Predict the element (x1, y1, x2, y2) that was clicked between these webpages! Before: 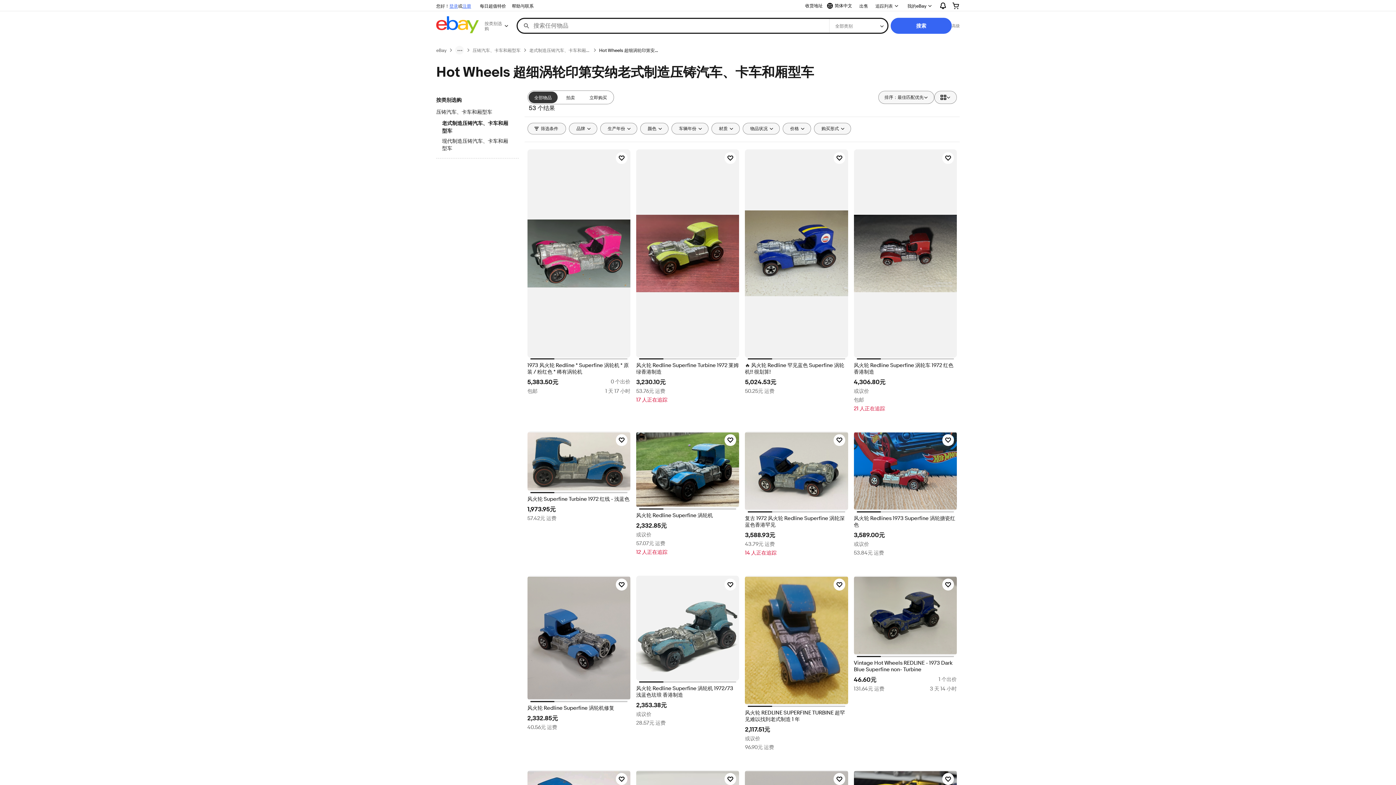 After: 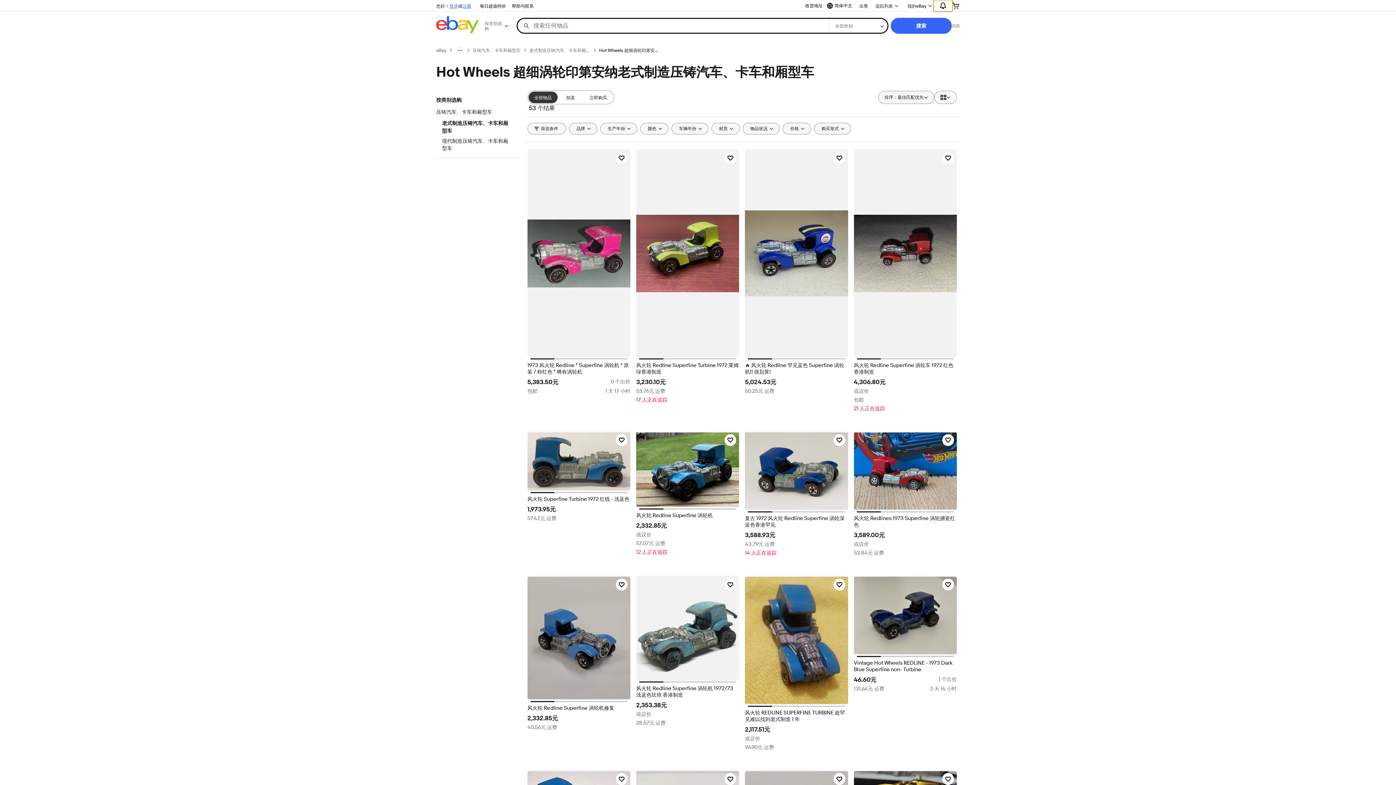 Action: label: 展开“通知” bbox: (933, 0, 952, 11)